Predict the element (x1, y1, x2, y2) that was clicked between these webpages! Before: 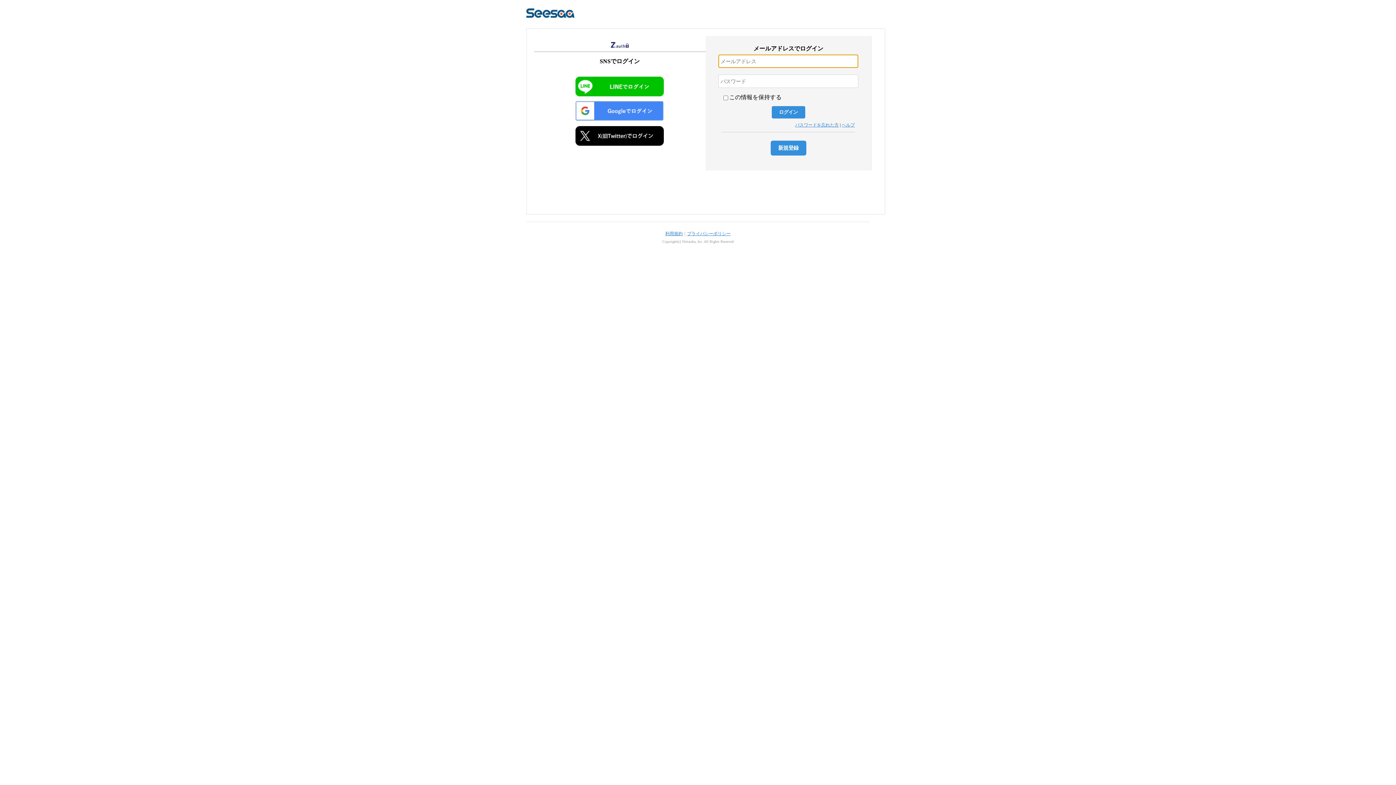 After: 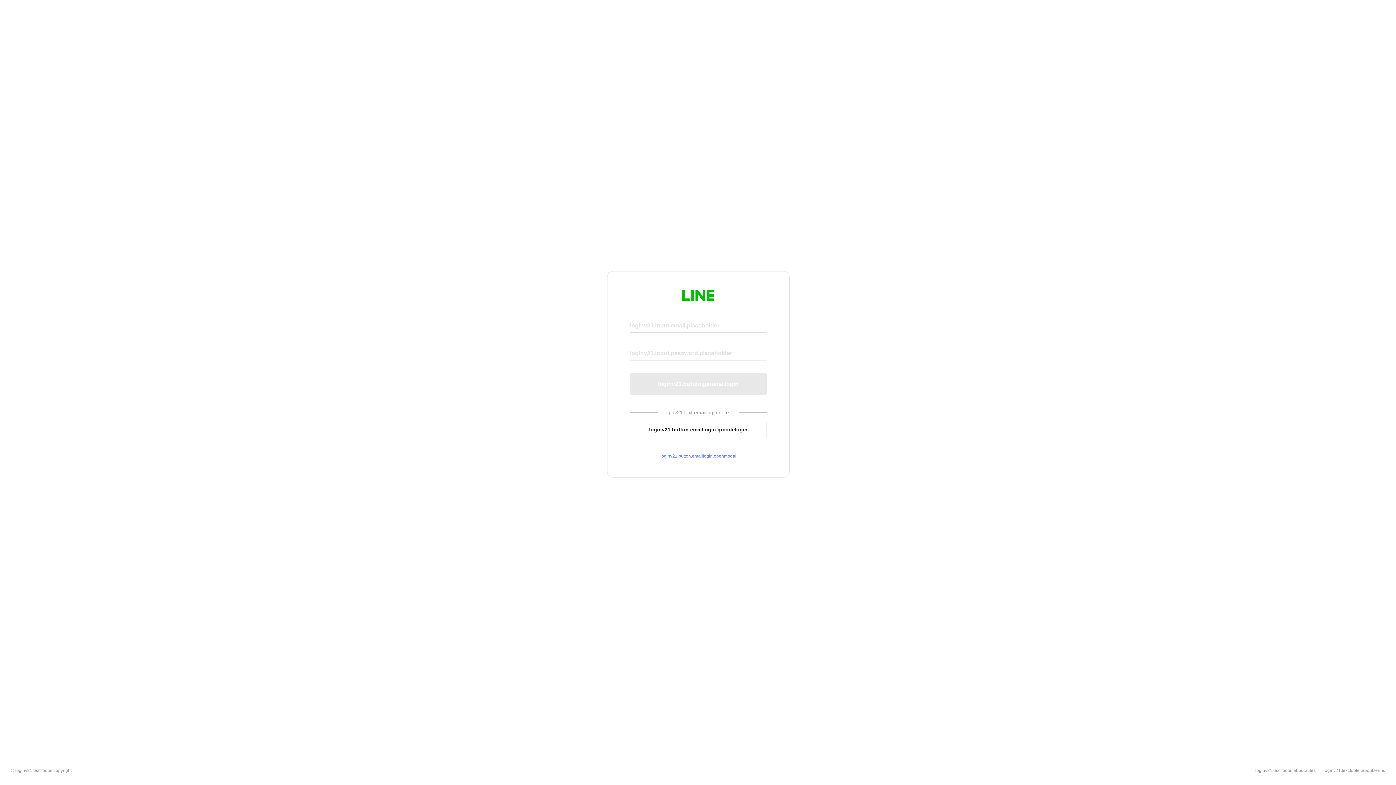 Action: bbox: (575, 76, 664, 96)